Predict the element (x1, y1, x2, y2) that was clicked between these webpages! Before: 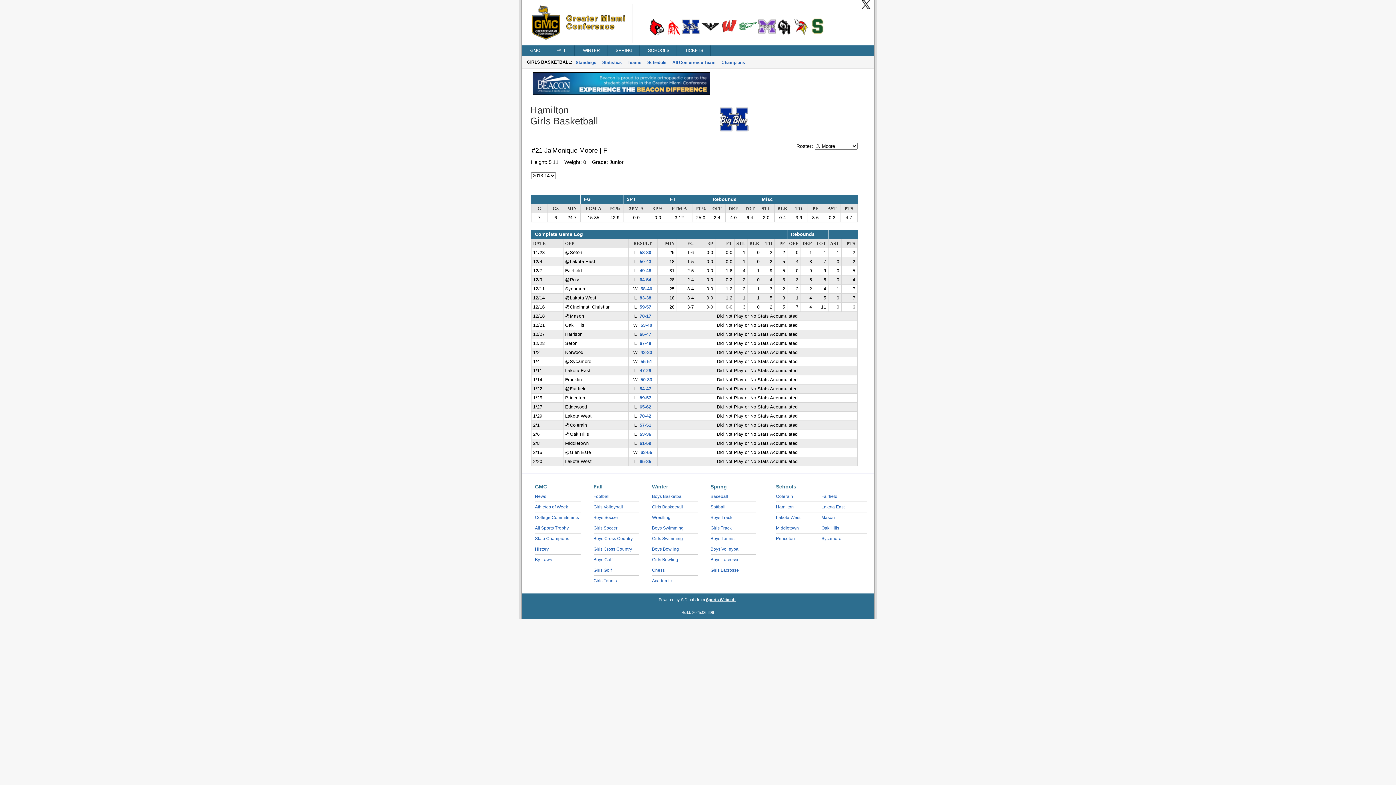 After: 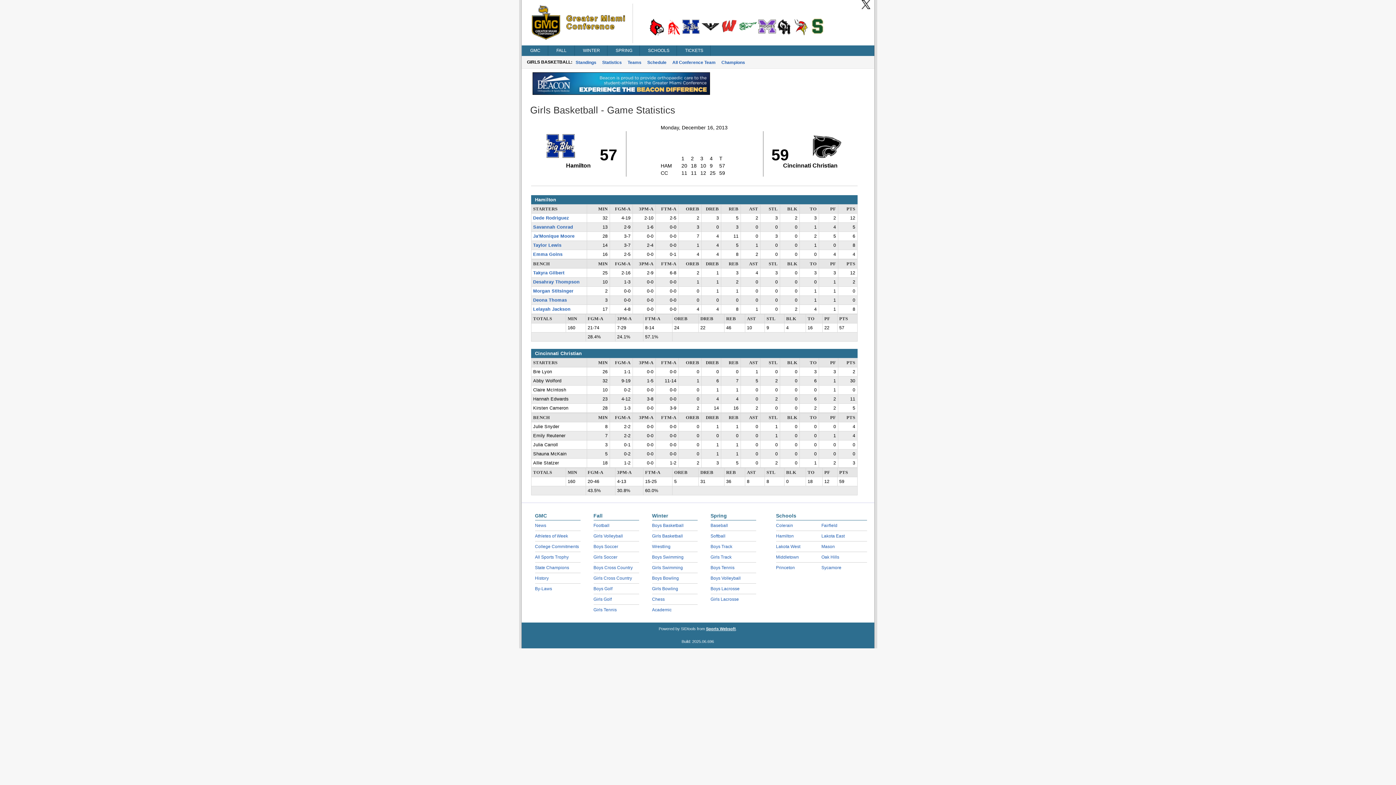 Action: label: 59-57 bbox: (639, 304, 651, 309)